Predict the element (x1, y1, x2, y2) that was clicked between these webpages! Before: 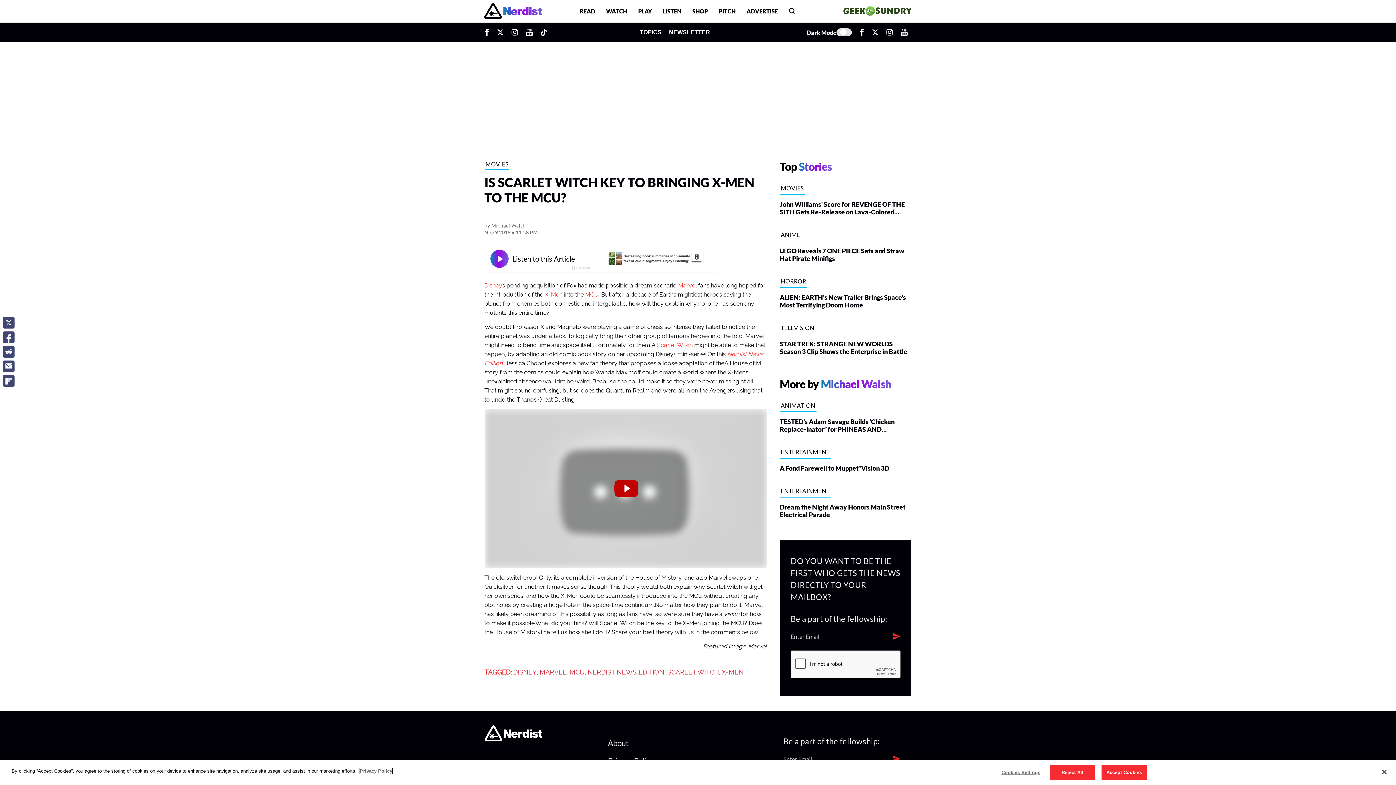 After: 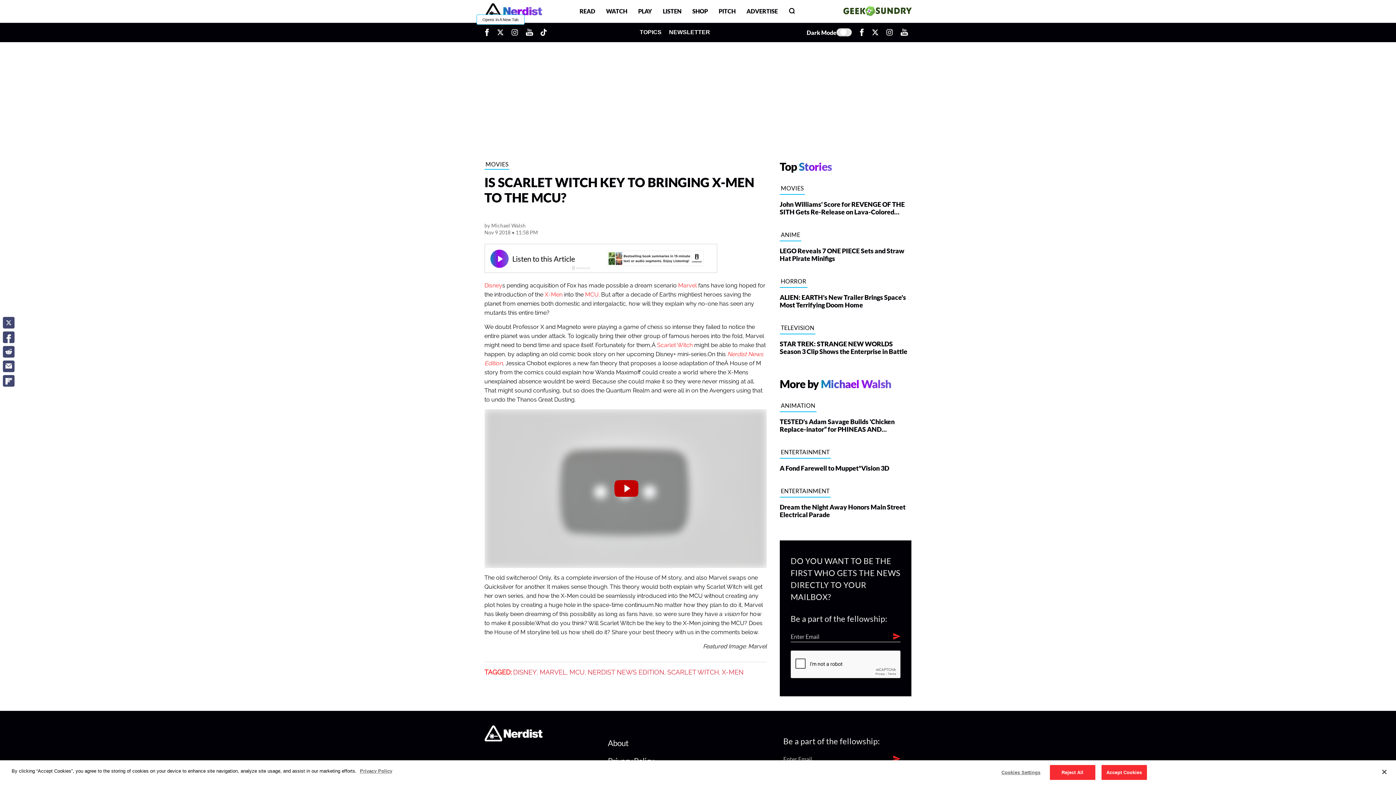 Action: label: Opens In A New Tab bbox: (493, 22, 507, 41)